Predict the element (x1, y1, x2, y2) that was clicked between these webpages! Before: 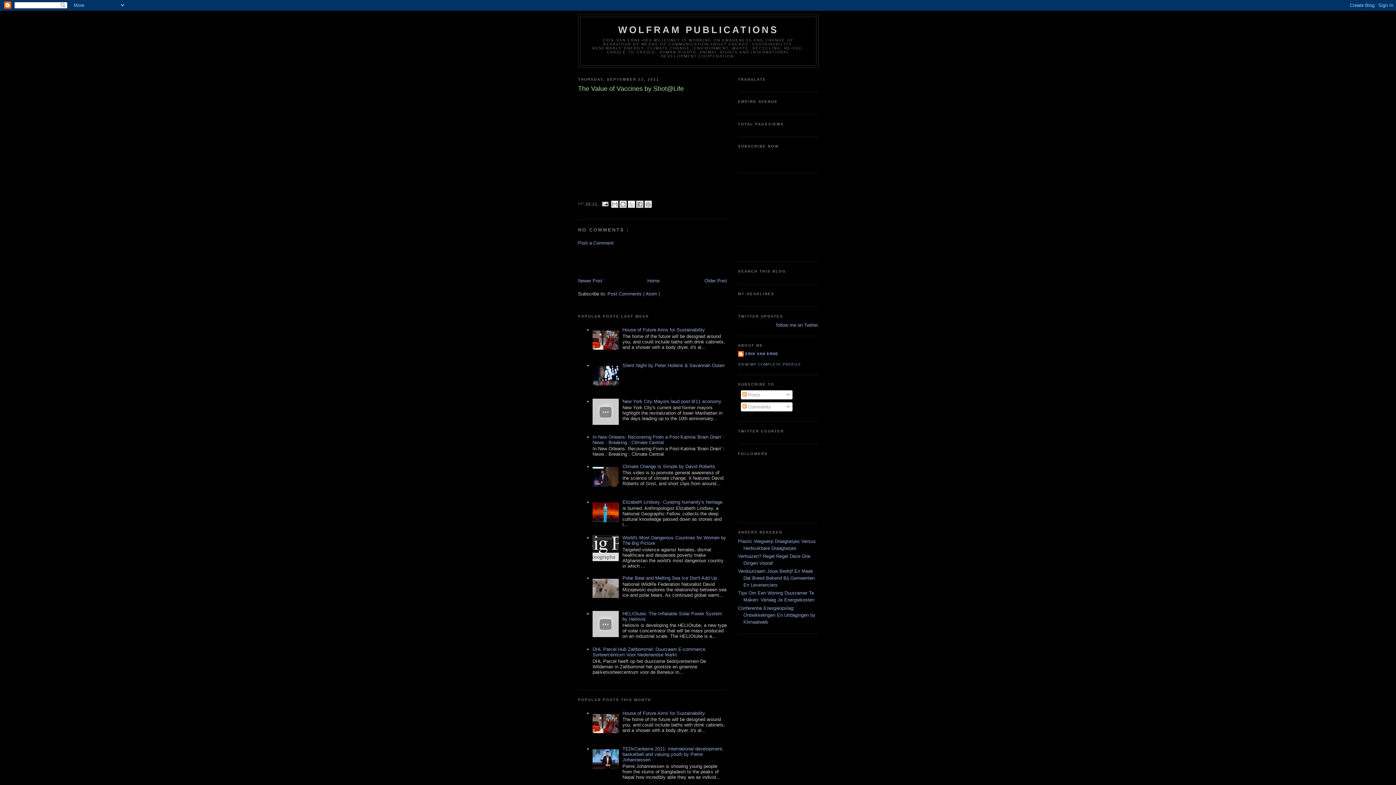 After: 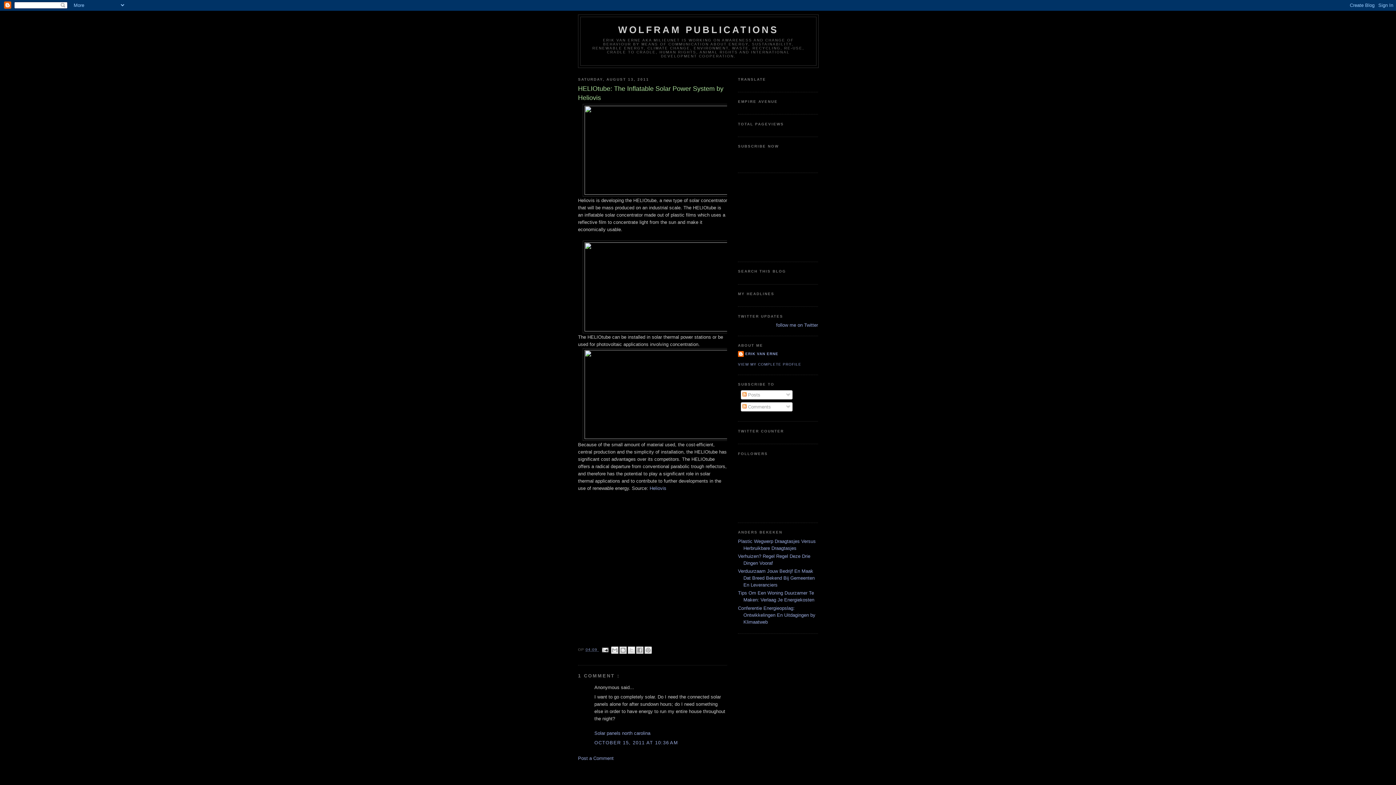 Action: label: HELIOtube: The Inflatable Solar Power System by Heliovis bbox: (622, 611, 722, 622)